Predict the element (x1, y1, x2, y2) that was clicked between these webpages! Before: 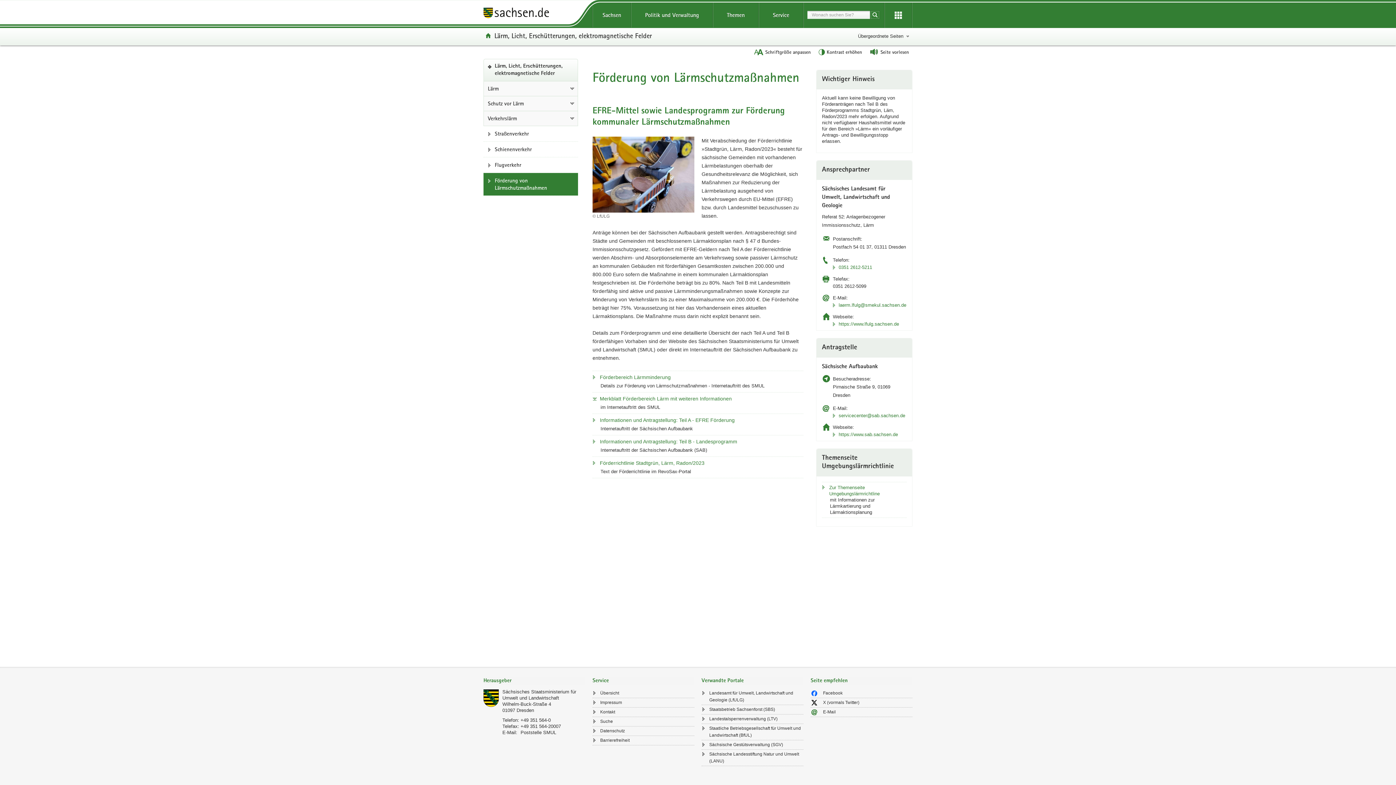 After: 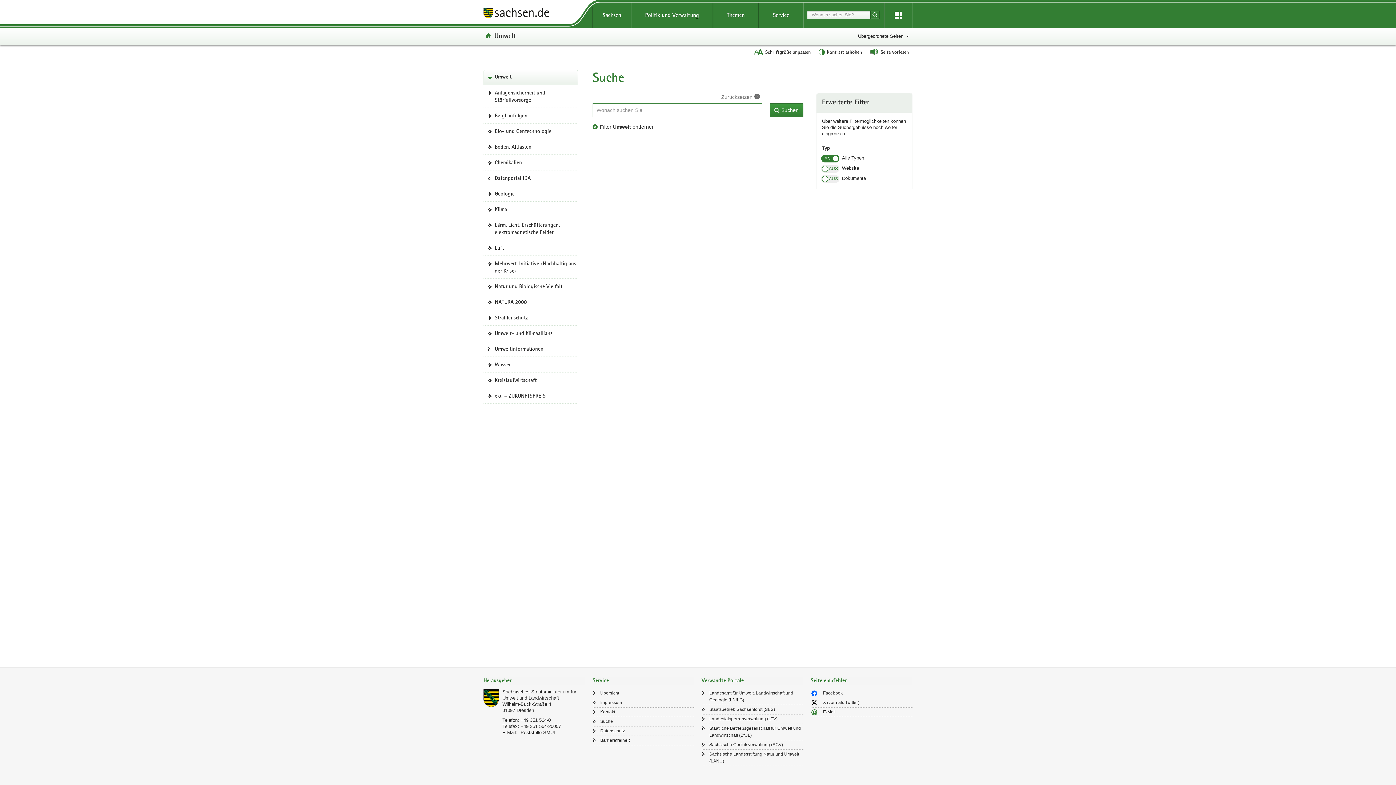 Action: label: Suche bbox: (592, 718, 694, 725)